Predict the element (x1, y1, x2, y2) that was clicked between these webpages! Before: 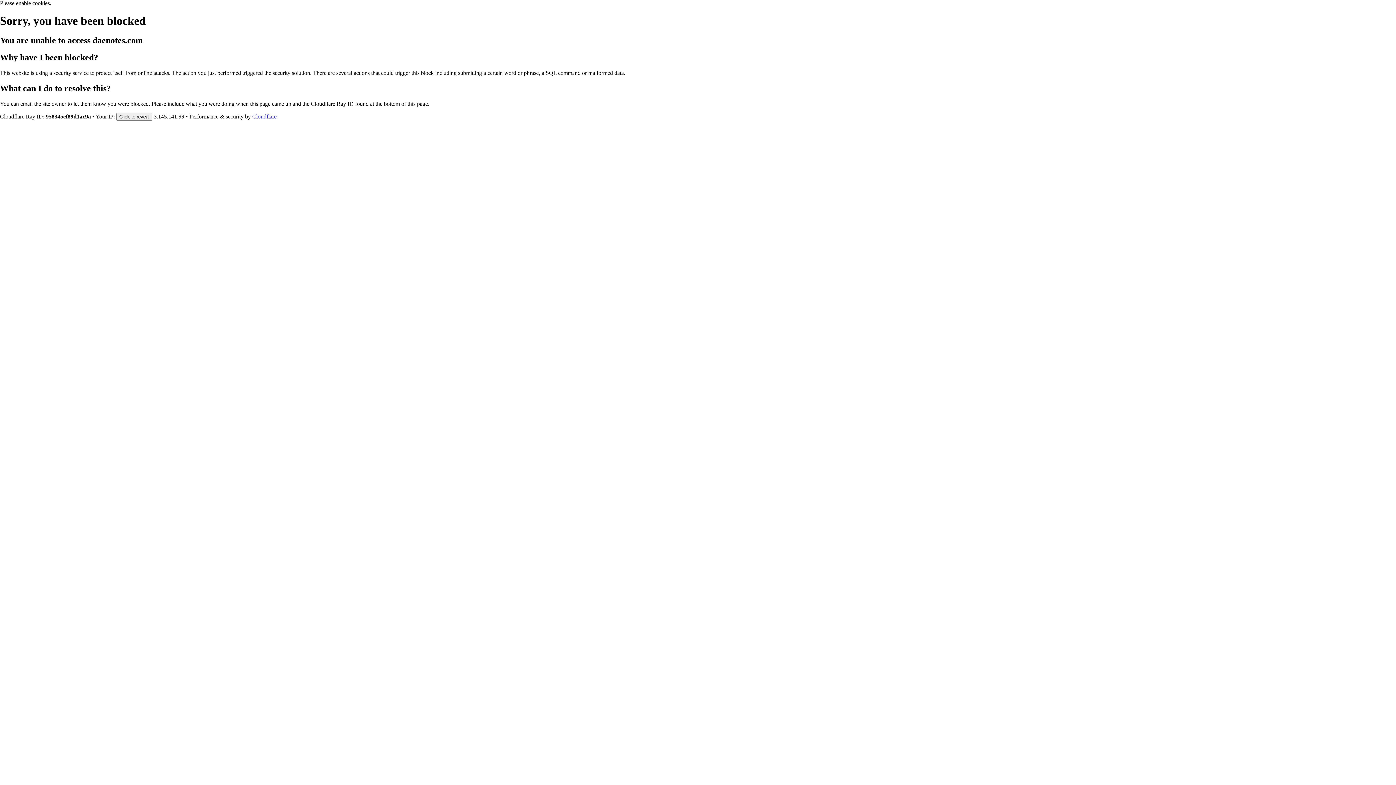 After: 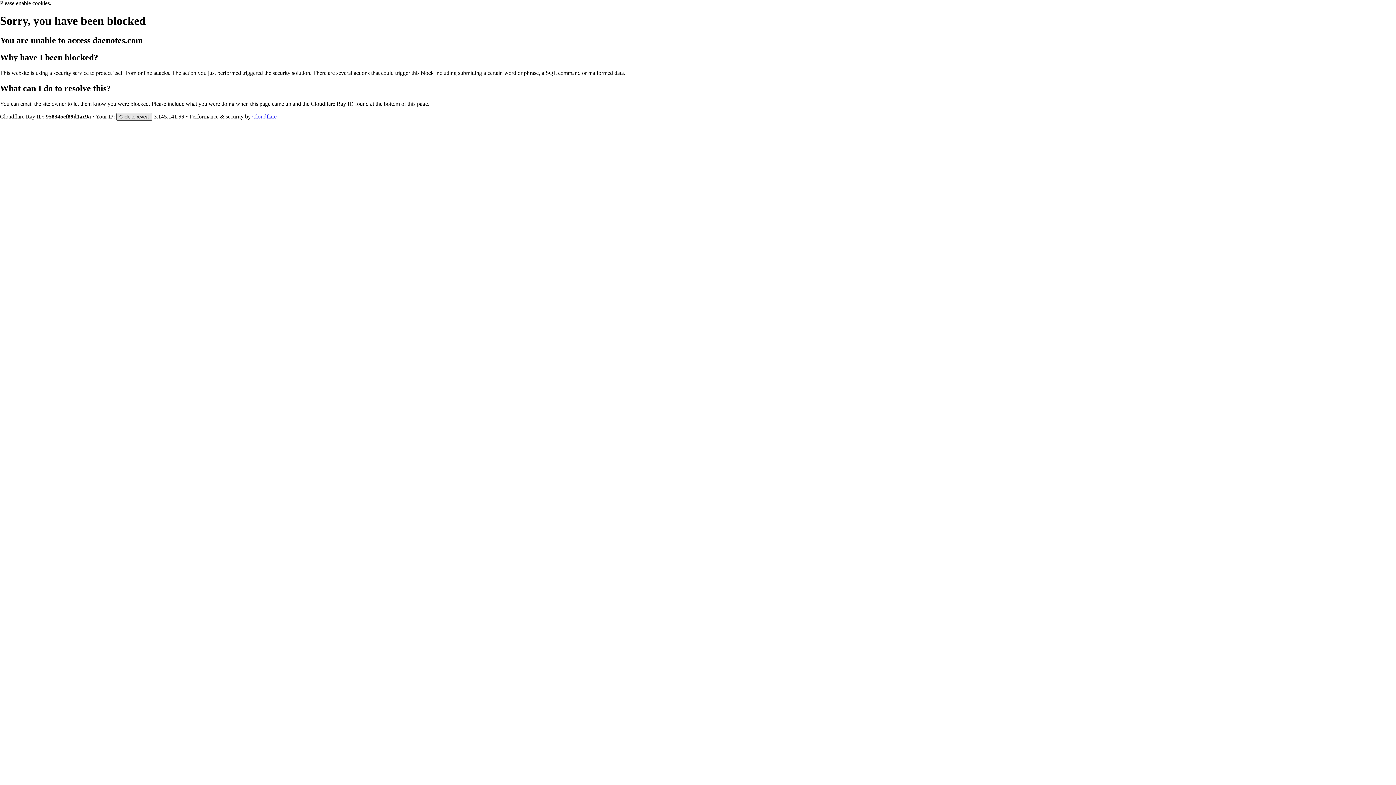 Action: bbox: (116, 112, 152, 120) label: Click to reveal